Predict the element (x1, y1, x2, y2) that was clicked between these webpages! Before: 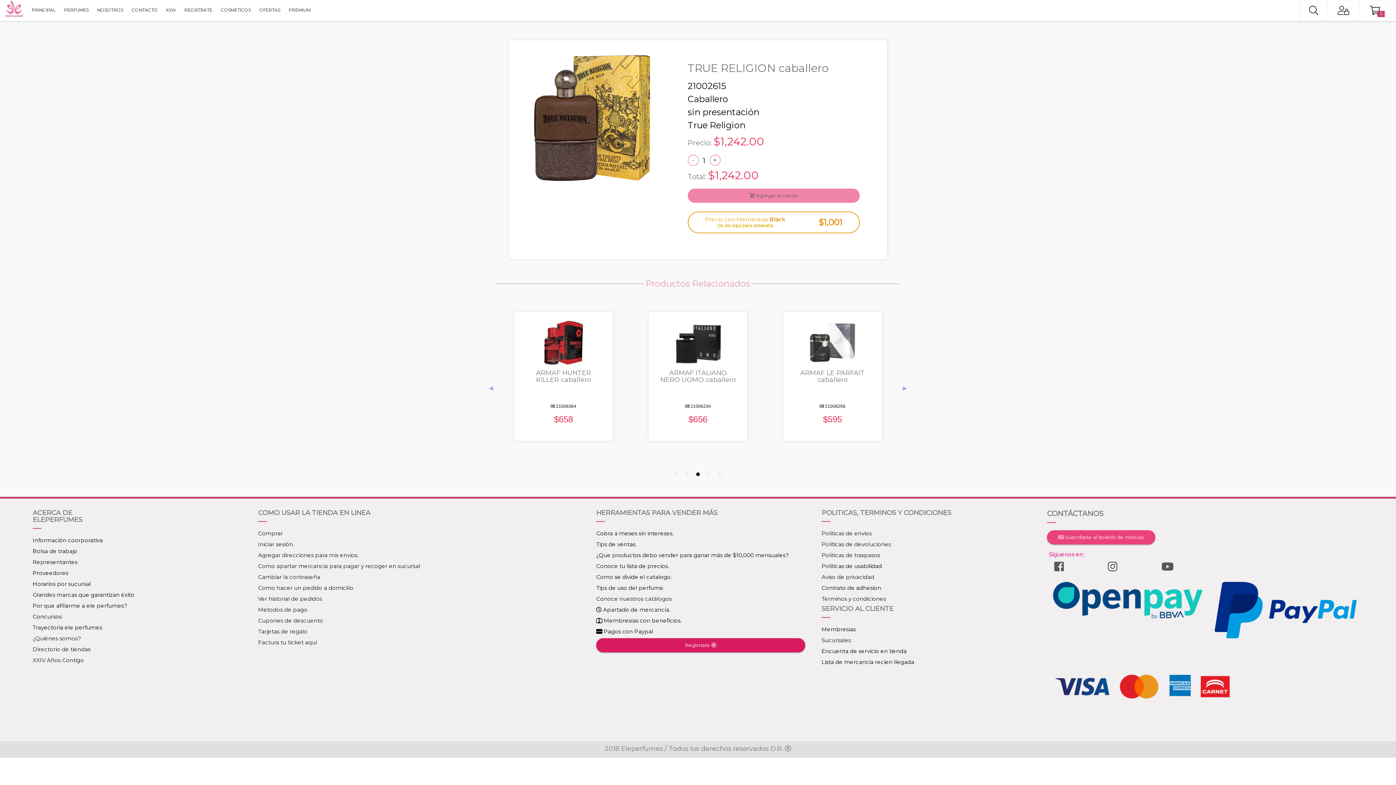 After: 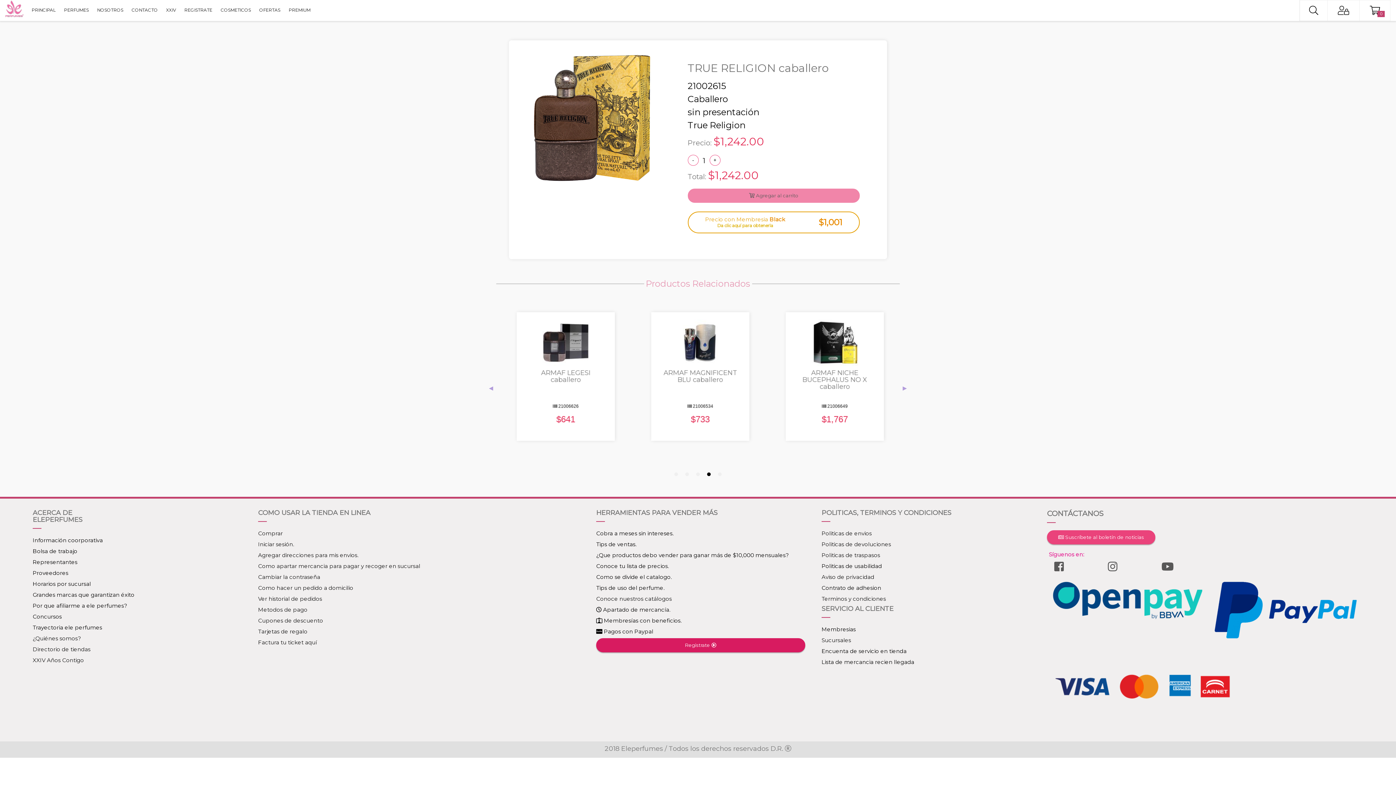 Action: bbox: (1052, 581, 1202, 619)